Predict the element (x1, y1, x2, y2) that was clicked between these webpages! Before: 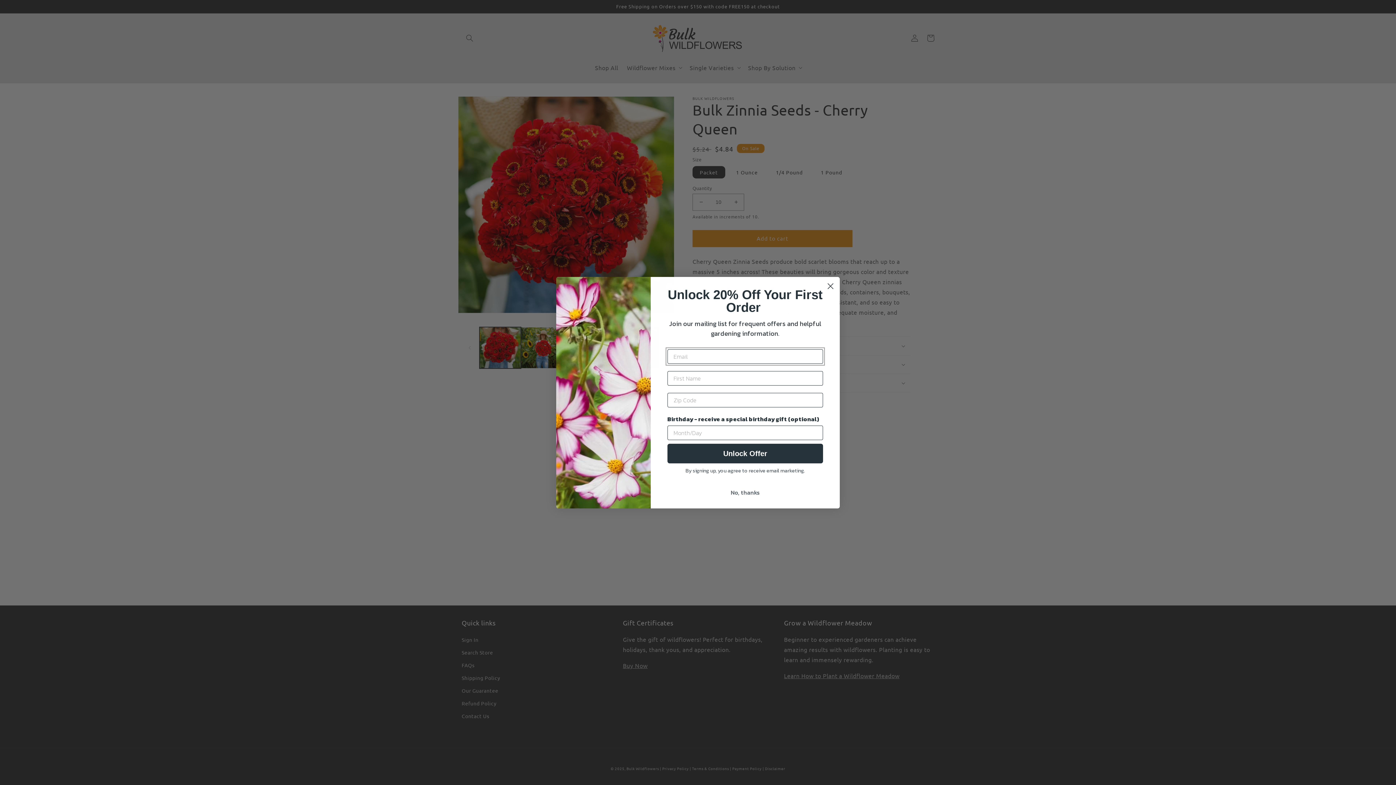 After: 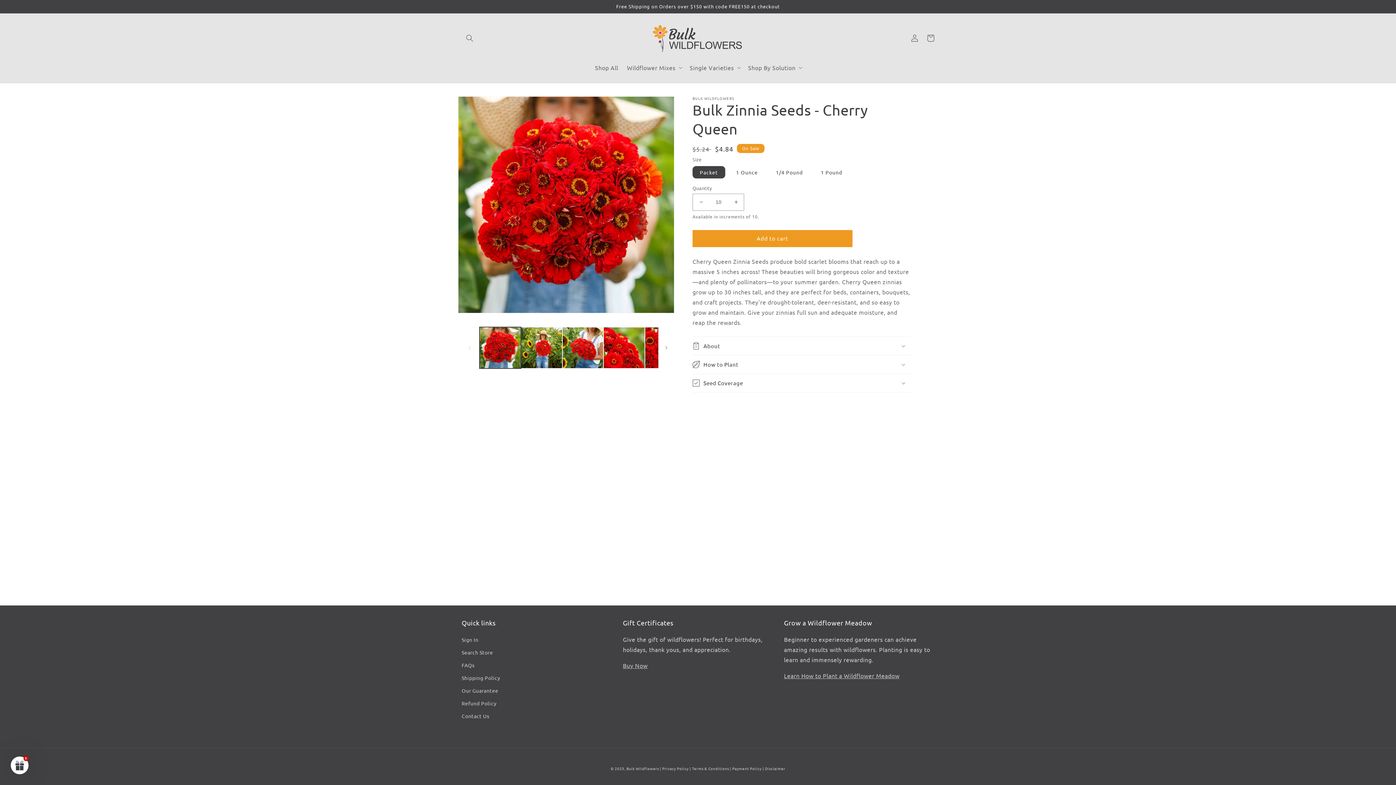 Action: bbox: (824, 279, 837, 292) label: Close dialog